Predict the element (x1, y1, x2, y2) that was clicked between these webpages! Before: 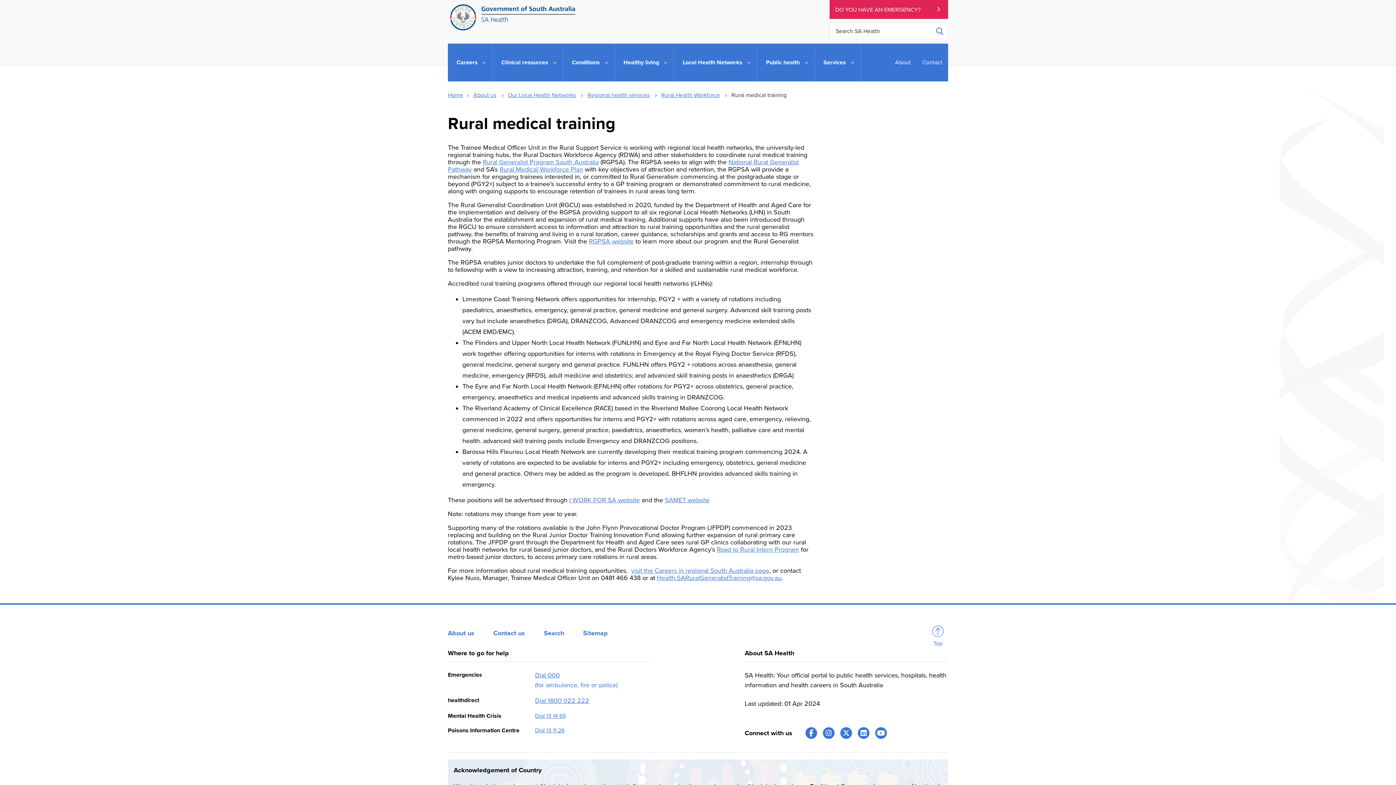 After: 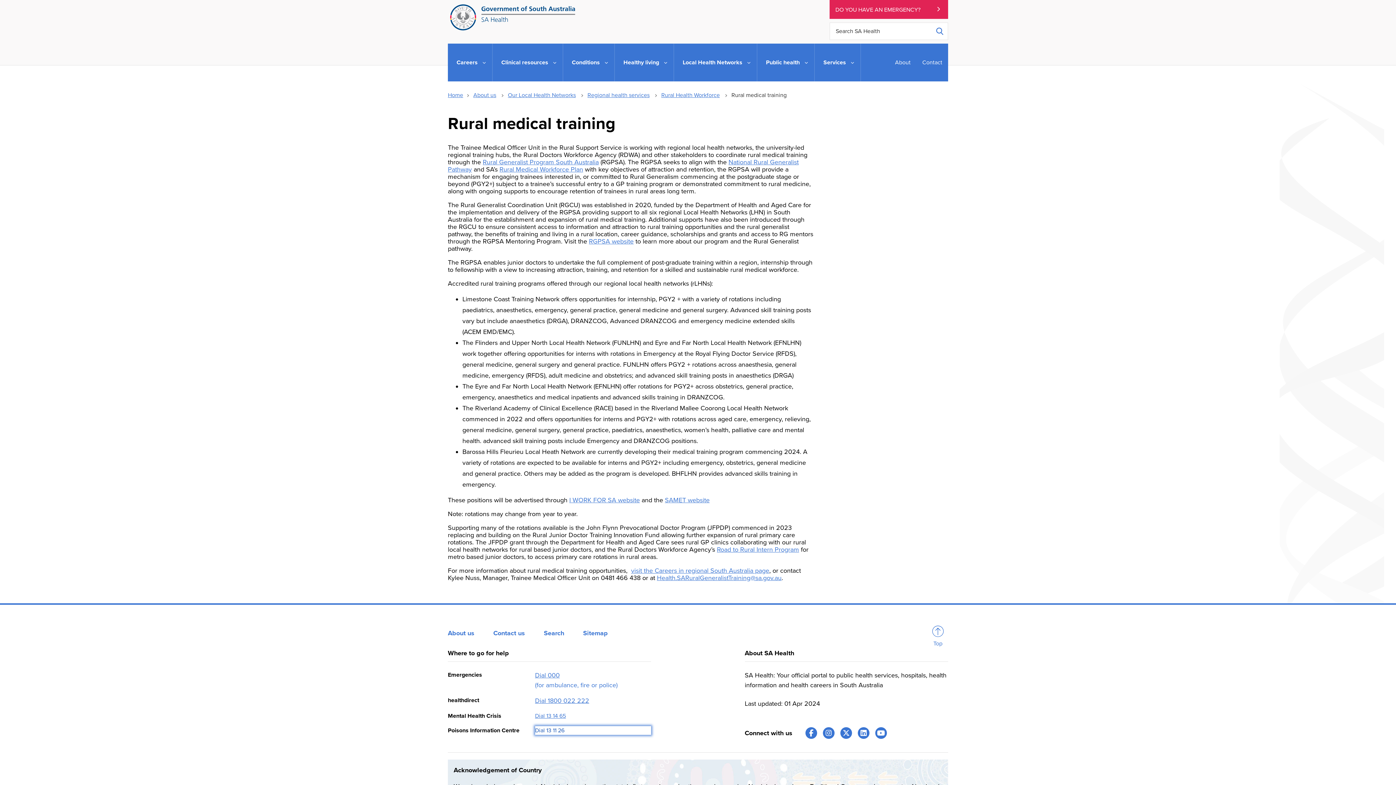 Action: bbox: (535, 726, 651, 735) label: Dial 13 11 26